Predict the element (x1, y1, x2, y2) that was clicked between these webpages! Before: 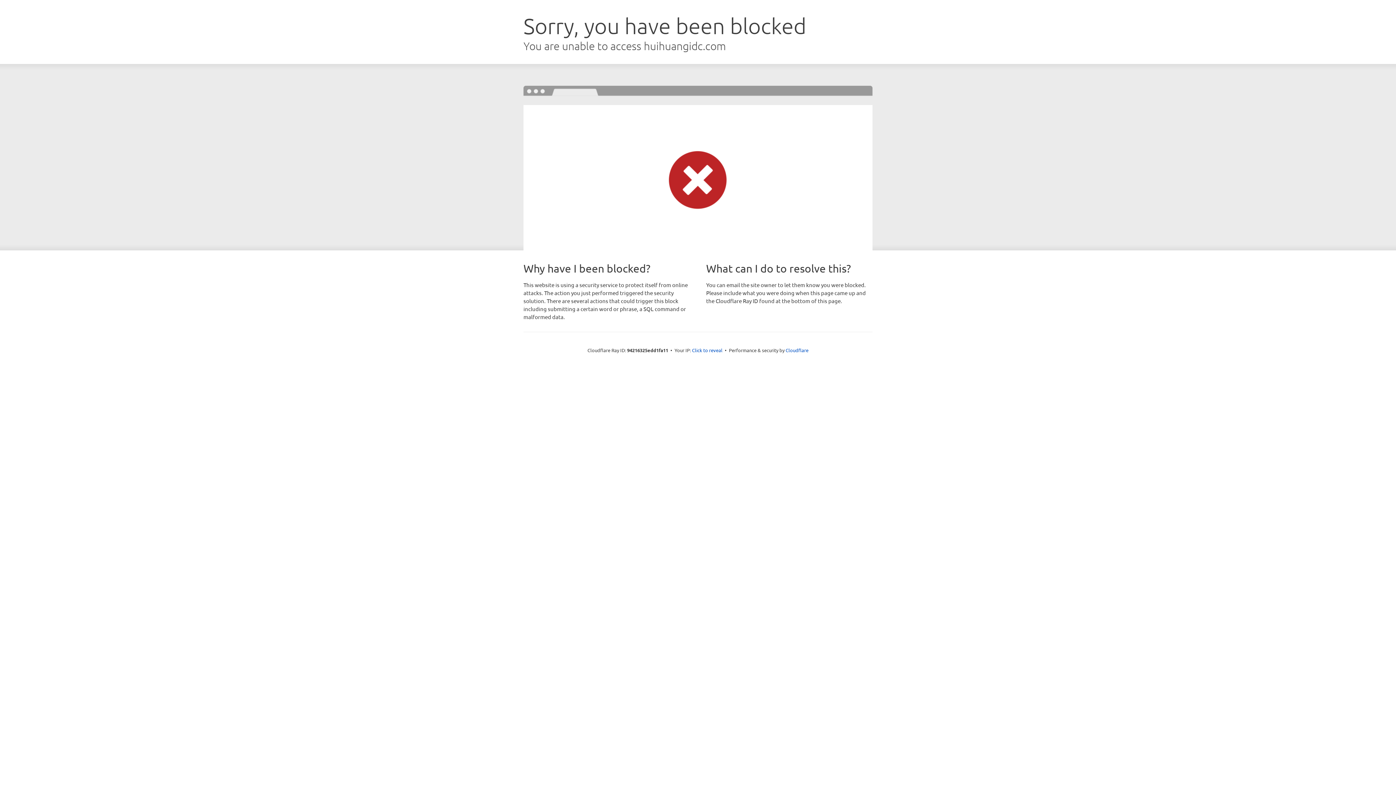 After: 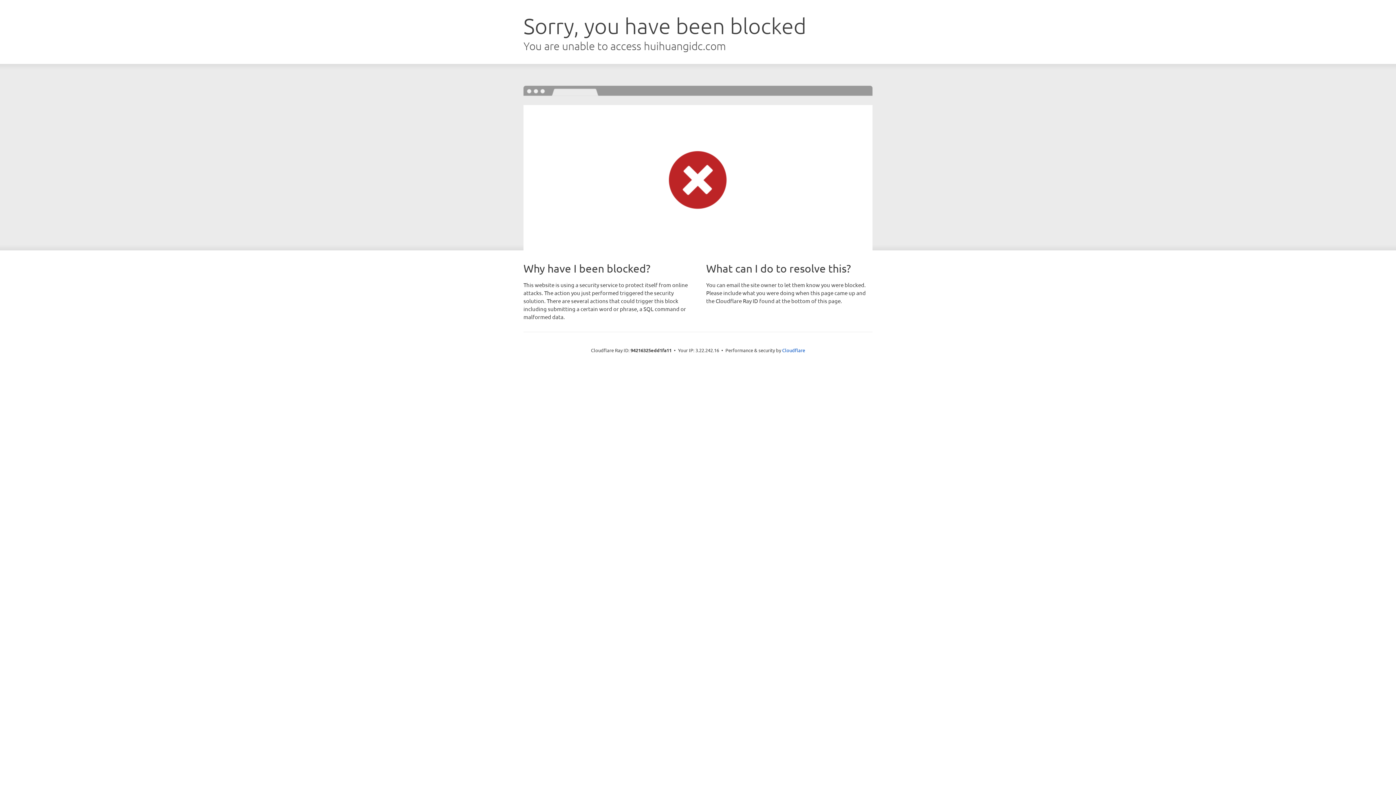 Action: label: Click to reveal bbox: (692, 346, 722, 353)